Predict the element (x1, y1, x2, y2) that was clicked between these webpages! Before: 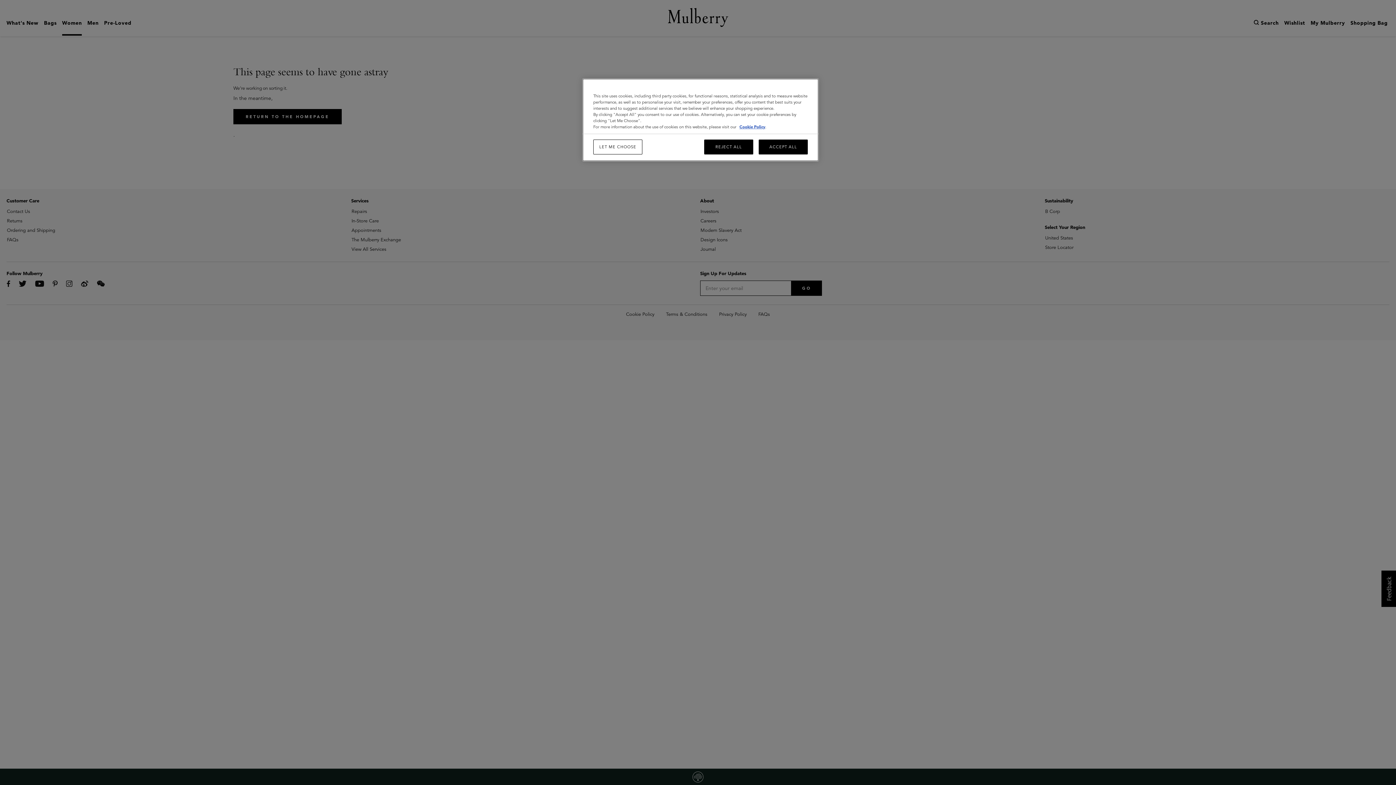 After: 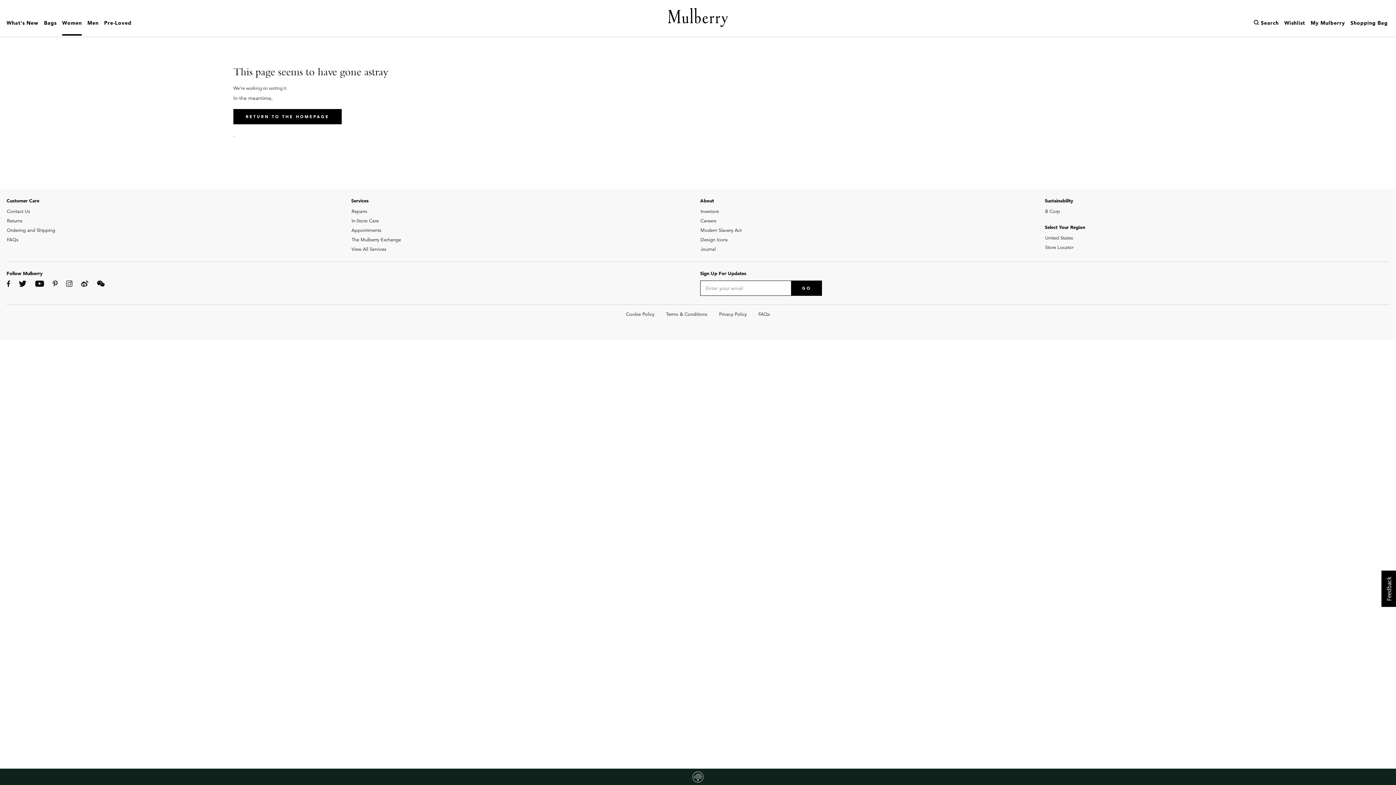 Action: bbox: (758, 139, 808, 154) label: ACCEPT ALL